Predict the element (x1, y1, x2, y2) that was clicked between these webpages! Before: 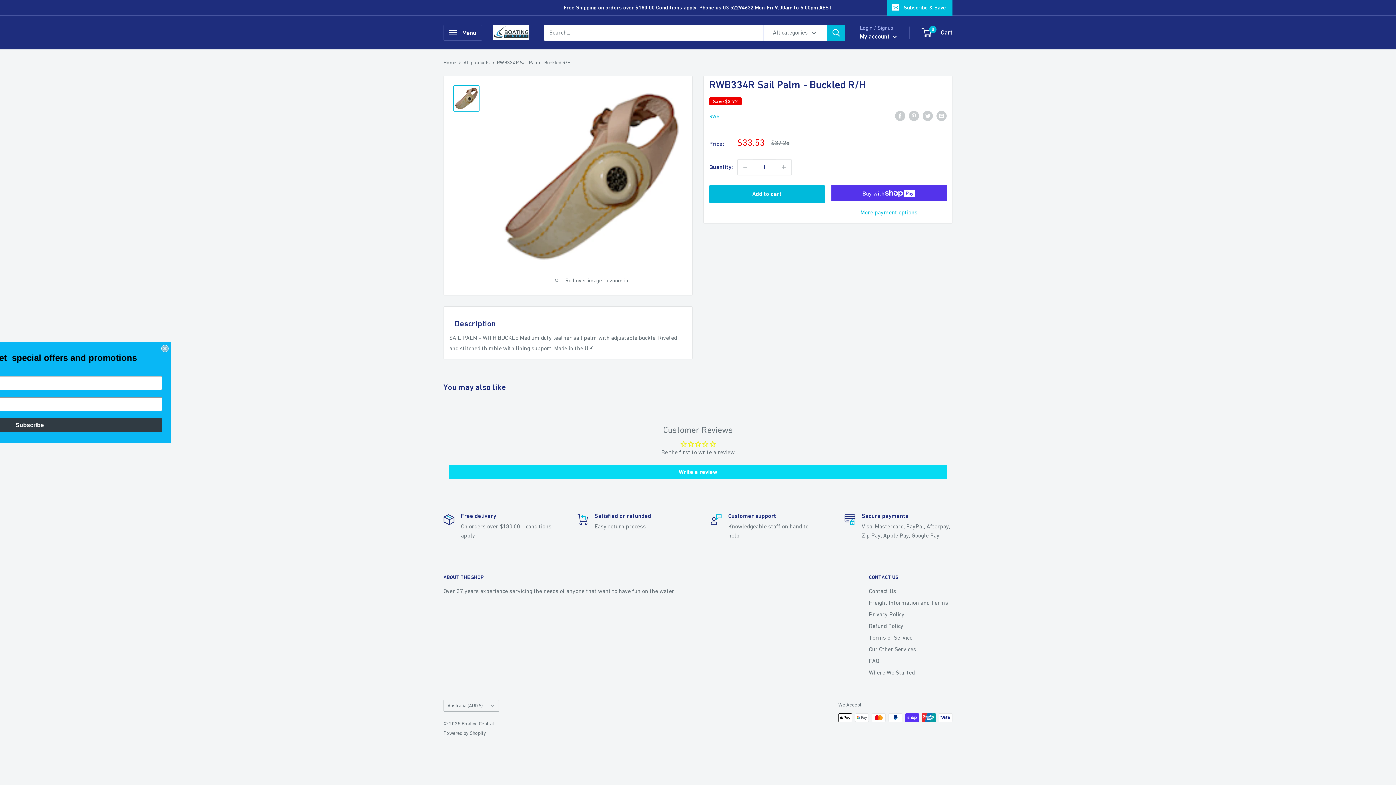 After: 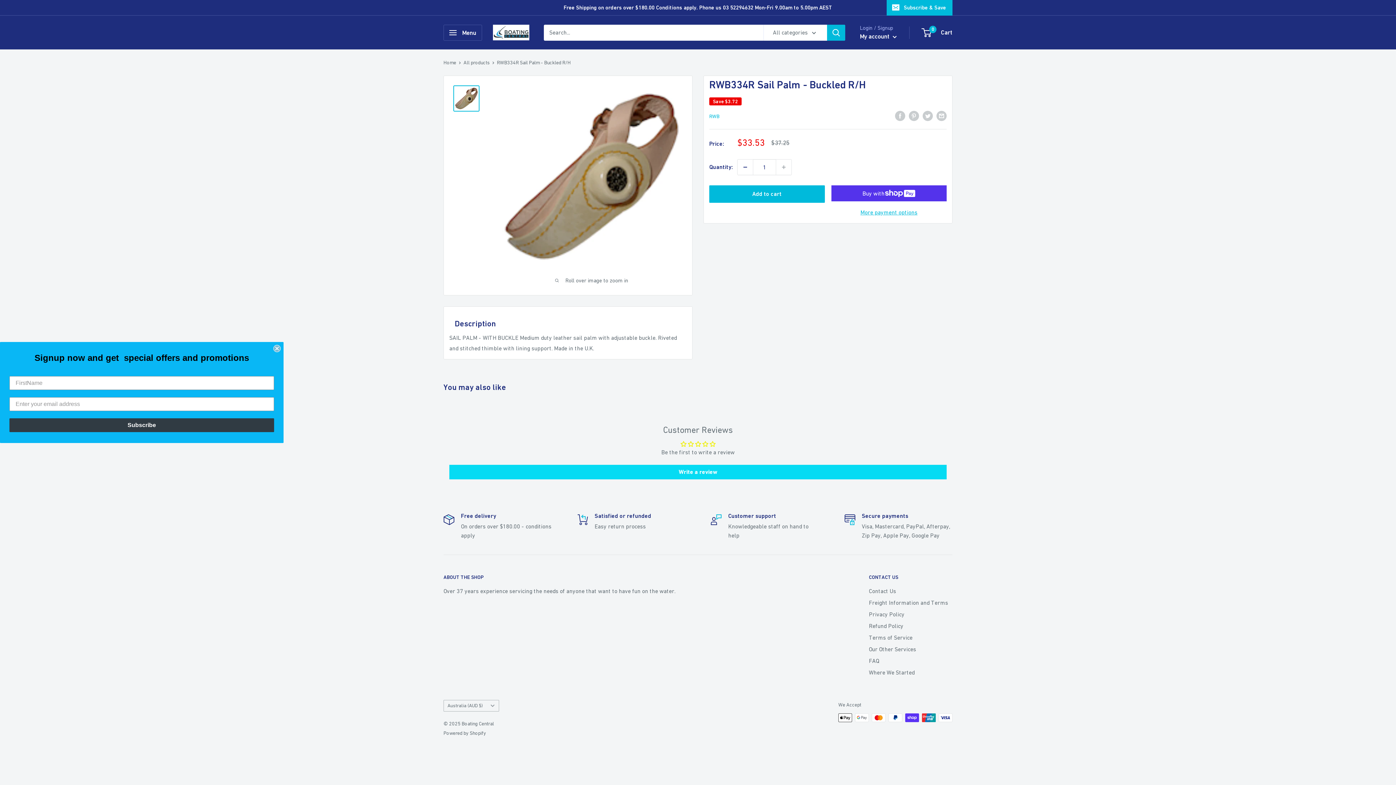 Action: bbox: (737, 159, 753, 174) label: Decrease quantity by 1